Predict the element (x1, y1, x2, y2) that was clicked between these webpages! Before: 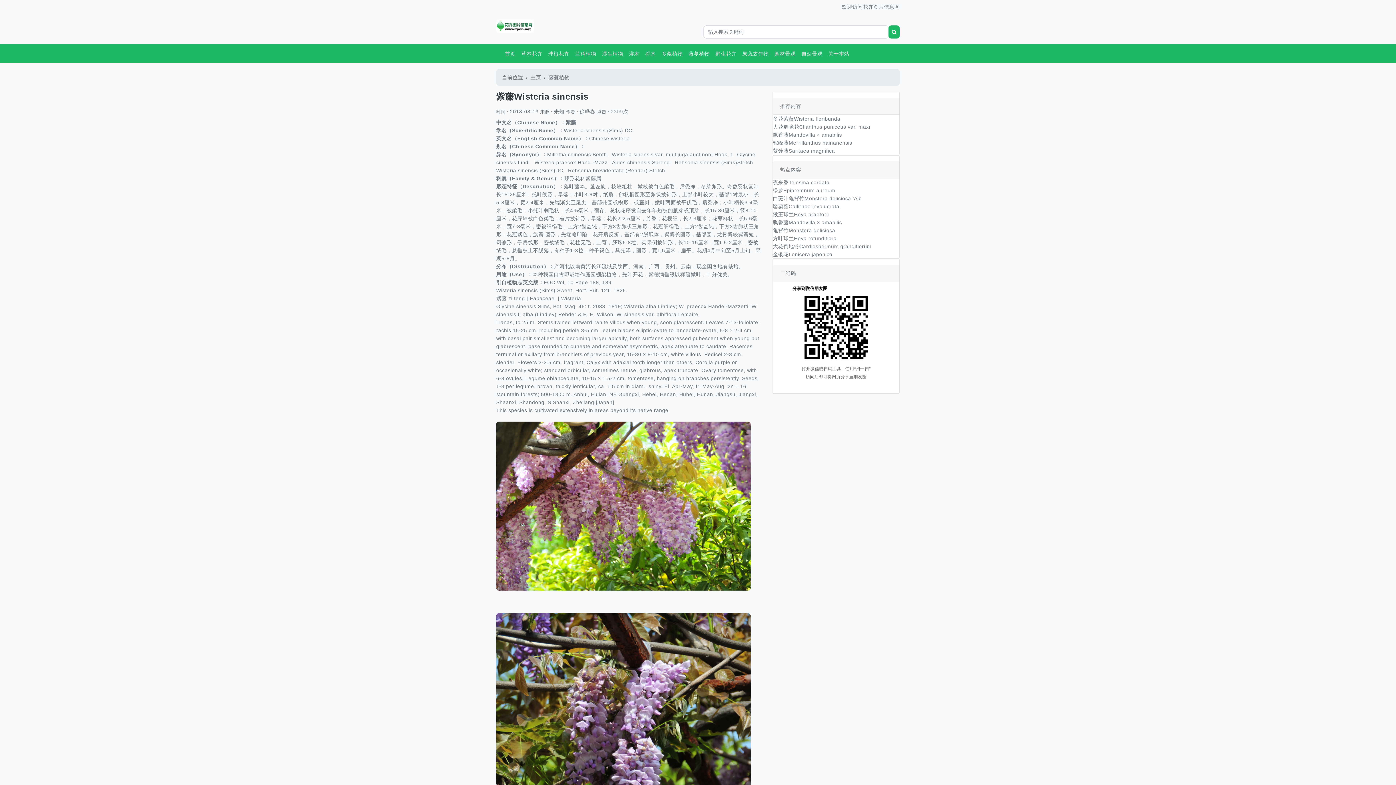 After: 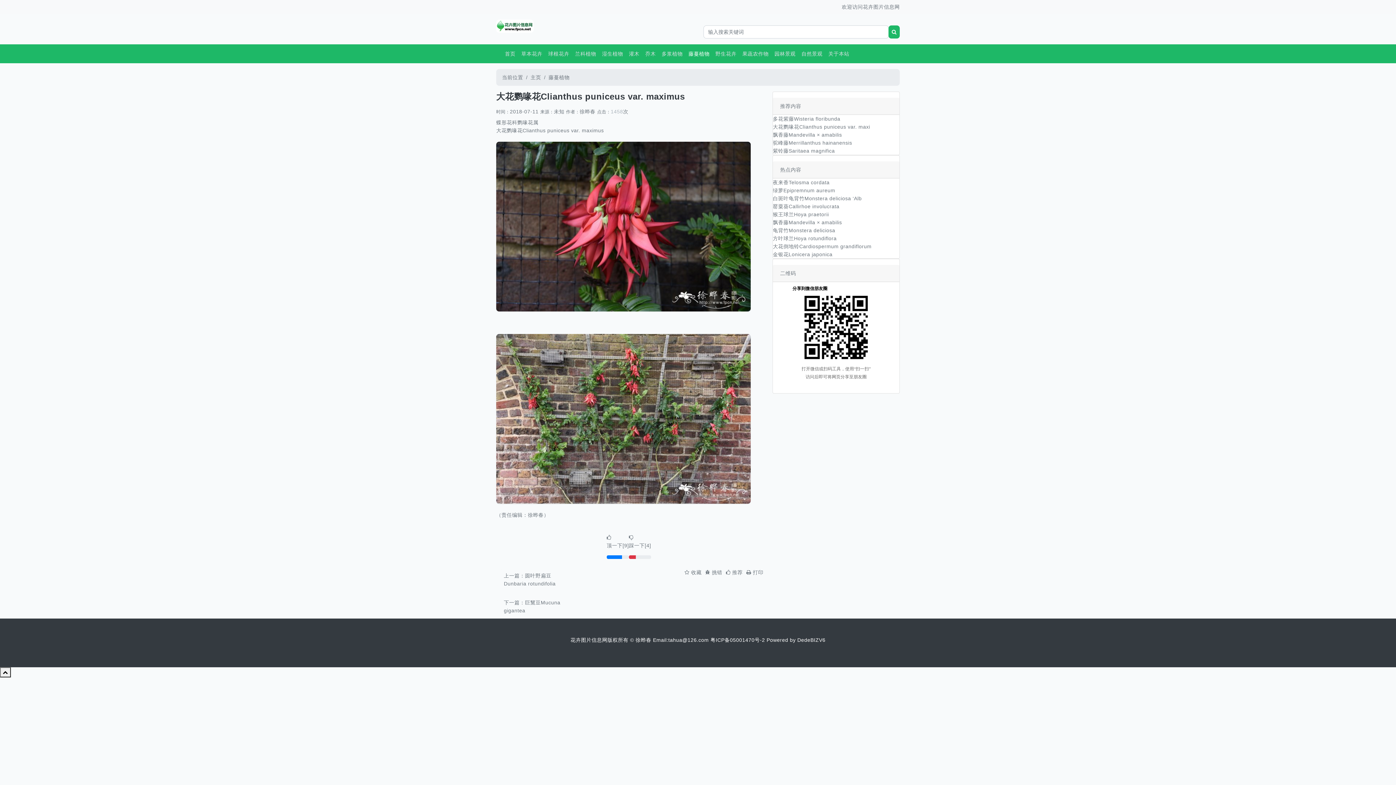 Action: bbox: (773, 124, 870, 129) label: 大花鹦喙花Clianthus puniceus var. maxi